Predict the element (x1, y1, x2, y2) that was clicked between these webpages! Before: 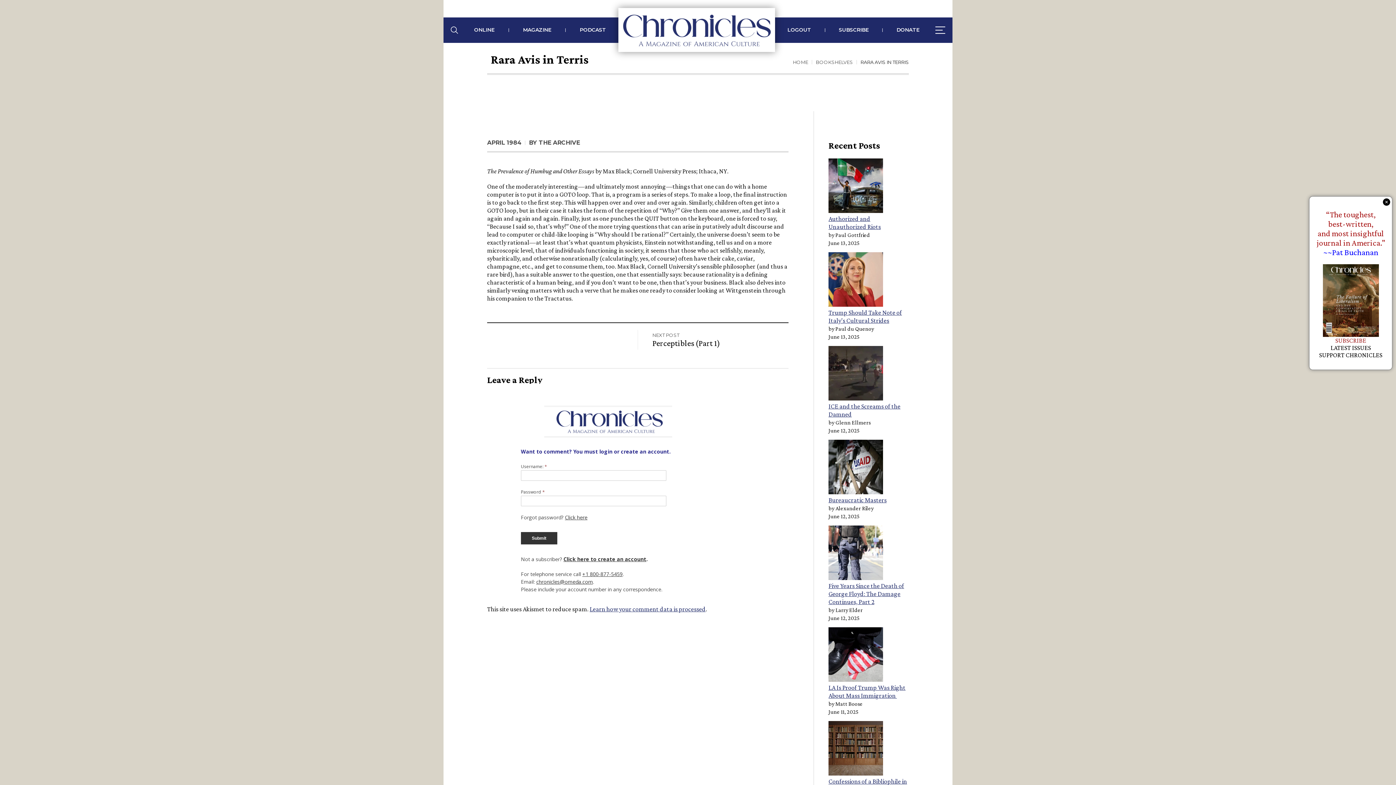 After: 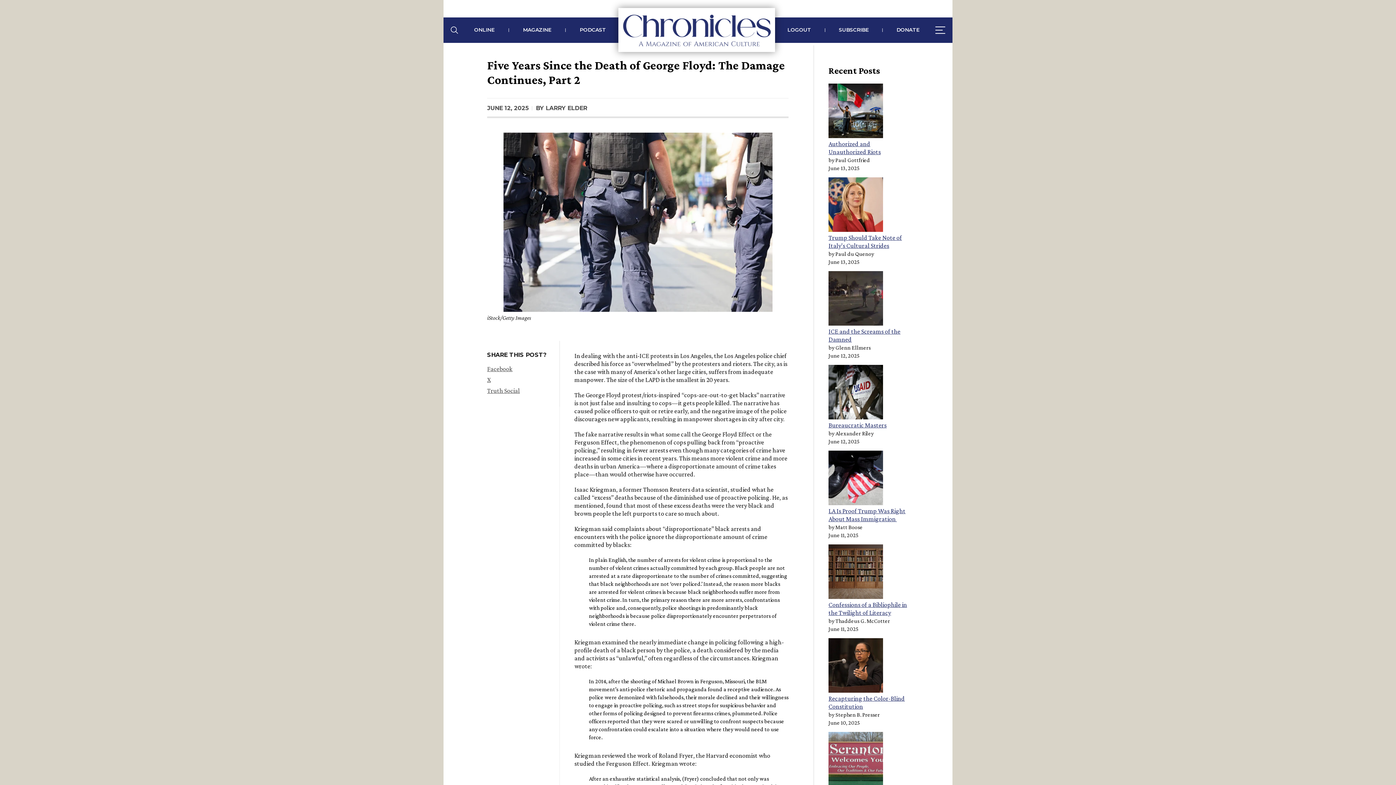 Action: bbox: (828, 582, 904, 605) label: Five Years Since the Death of George Floyd: The Damage Continues, Part 2